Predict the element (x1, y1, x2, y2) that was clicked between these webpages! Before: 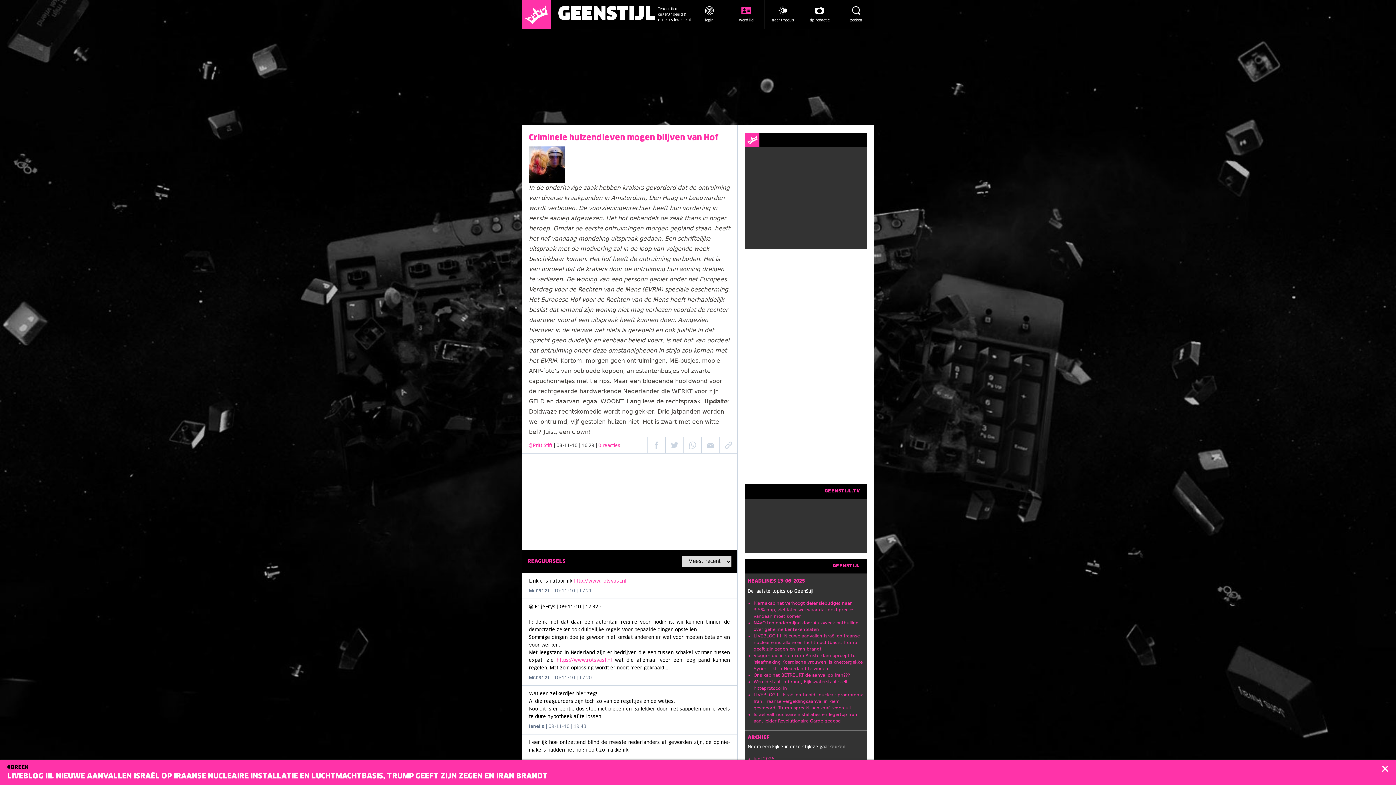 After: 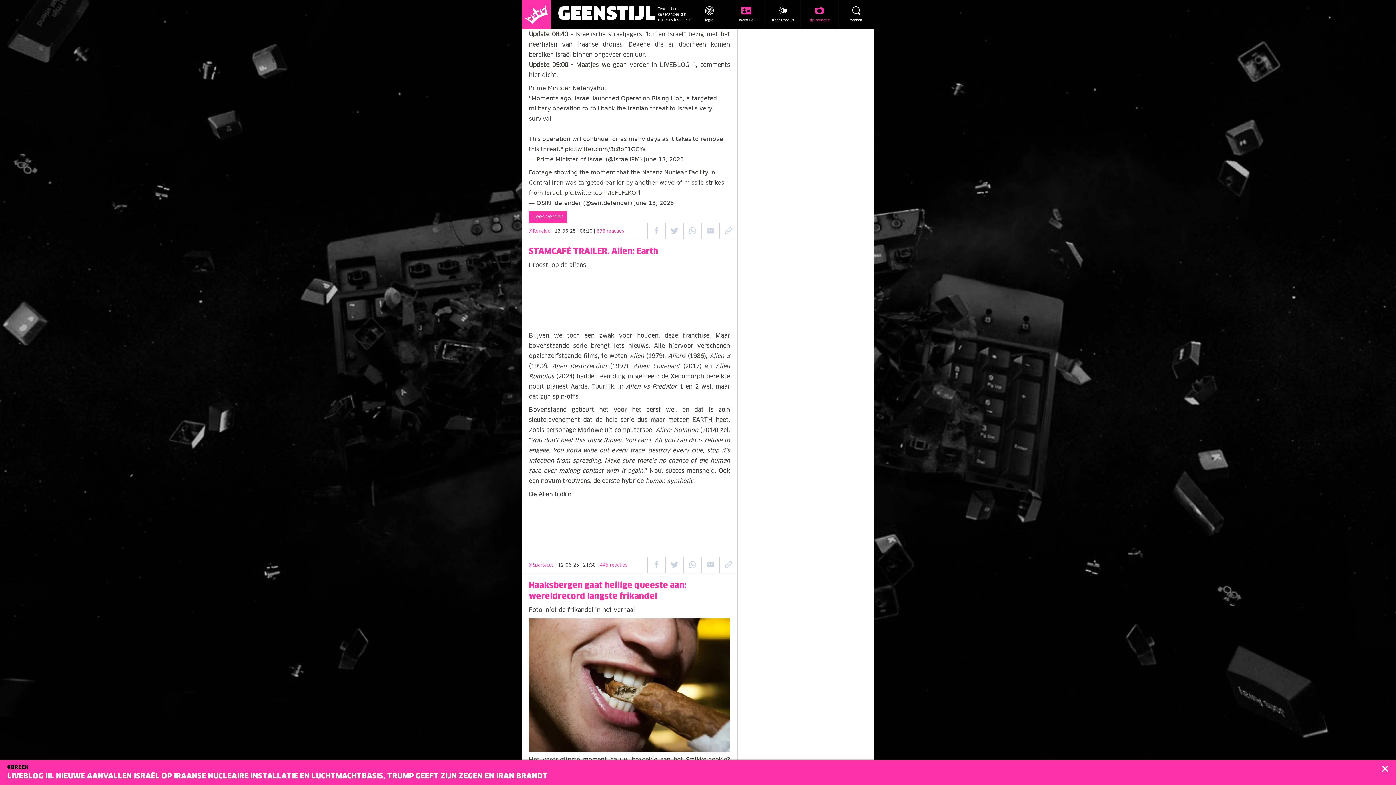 Action: label: tip redactie bbox: (801, 0, 837, 29)